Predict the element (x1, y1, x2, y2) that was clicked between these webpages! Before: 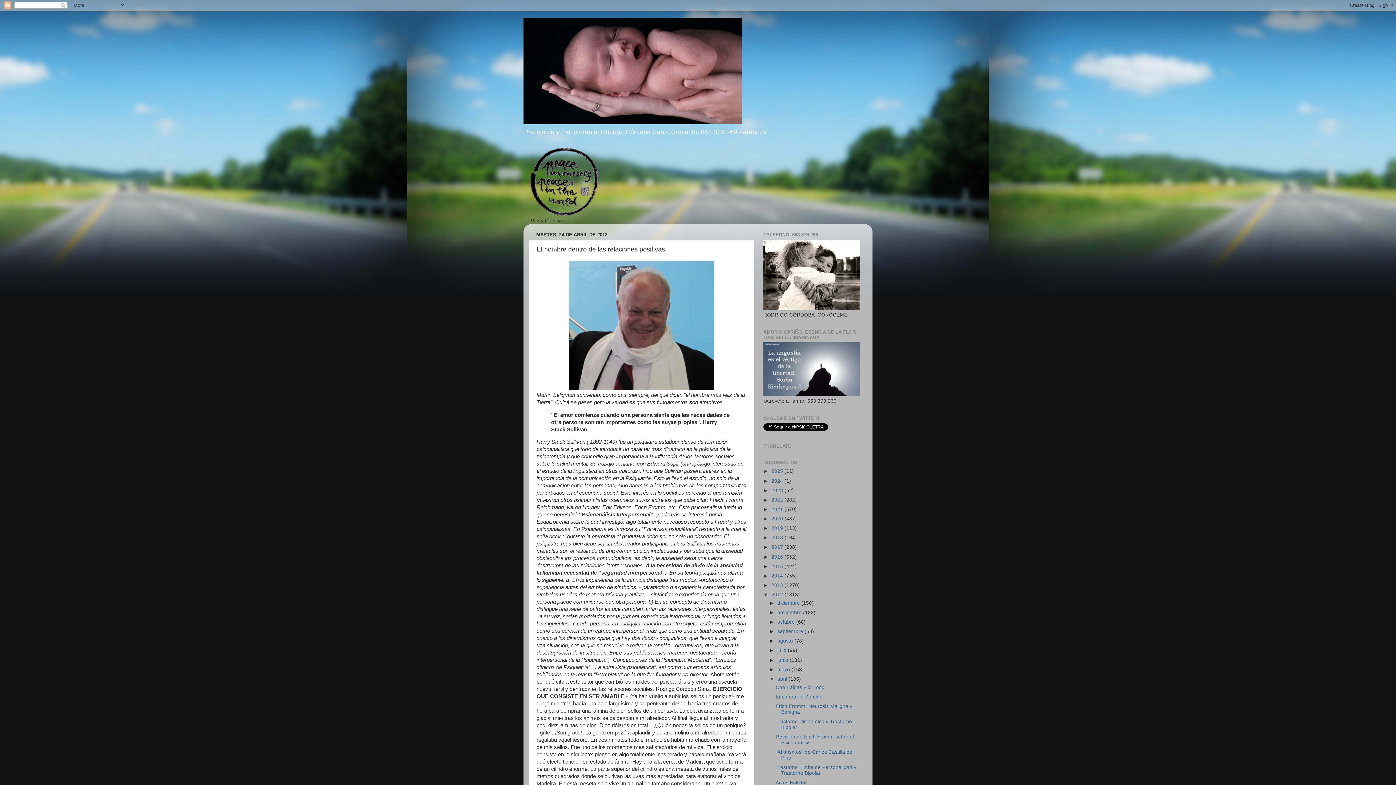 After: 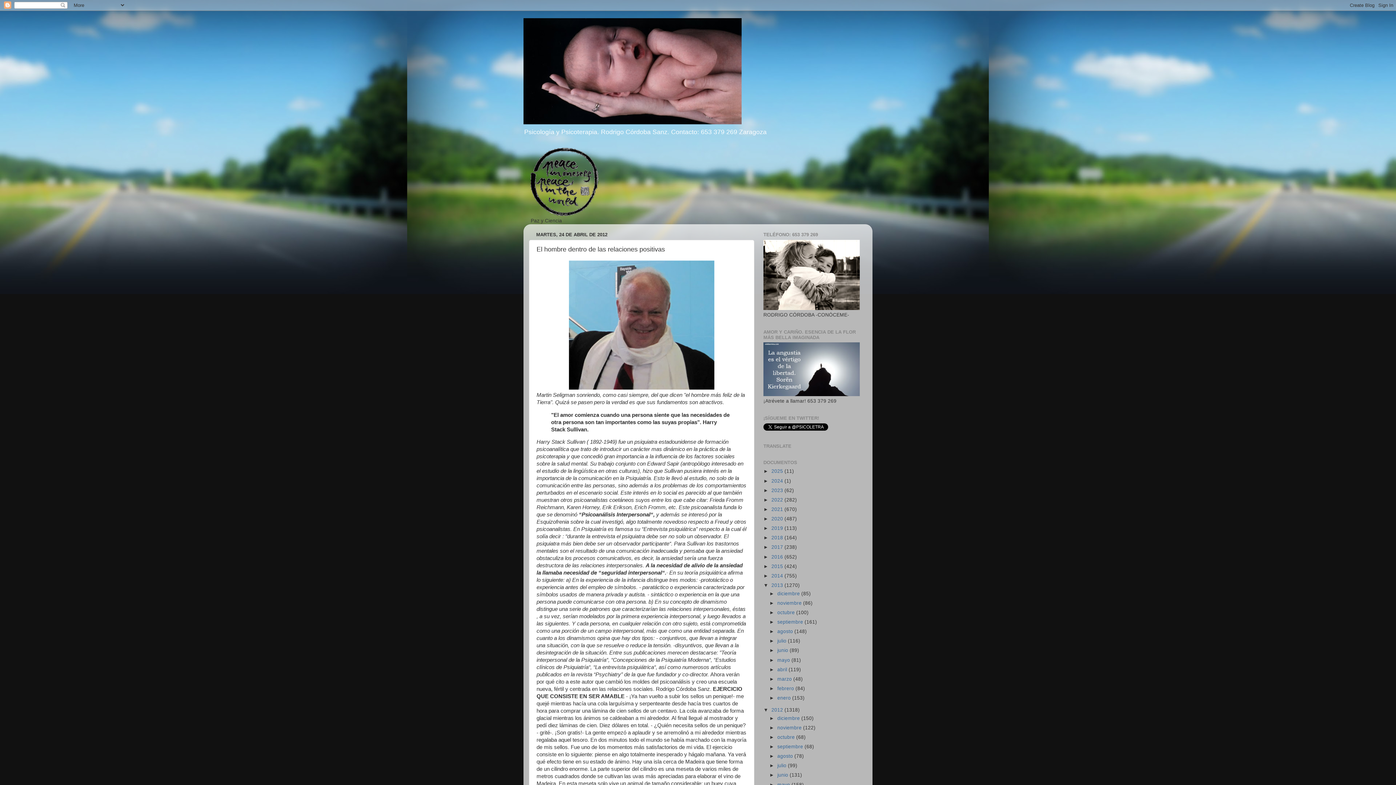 Action: label: ►   bbox: (763, 582, 771, 588)